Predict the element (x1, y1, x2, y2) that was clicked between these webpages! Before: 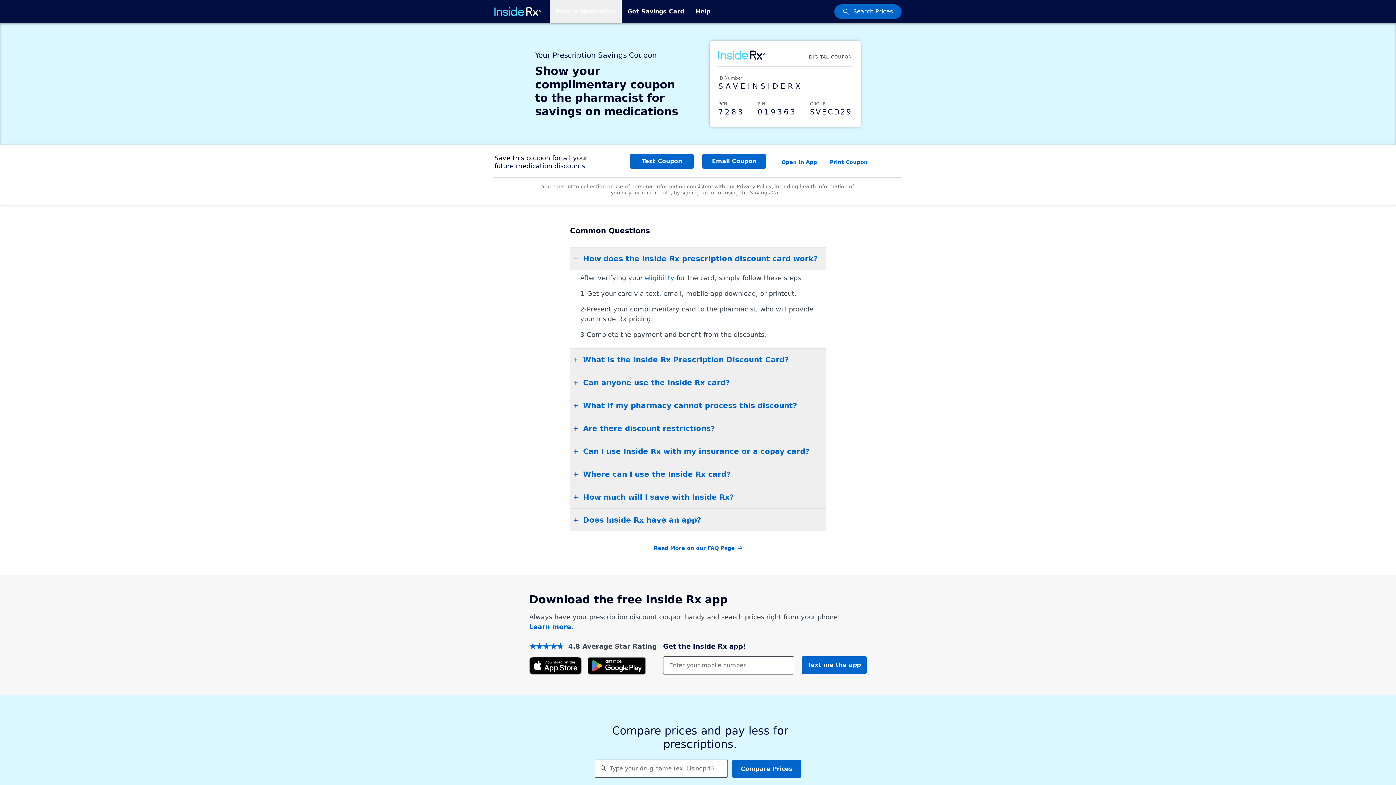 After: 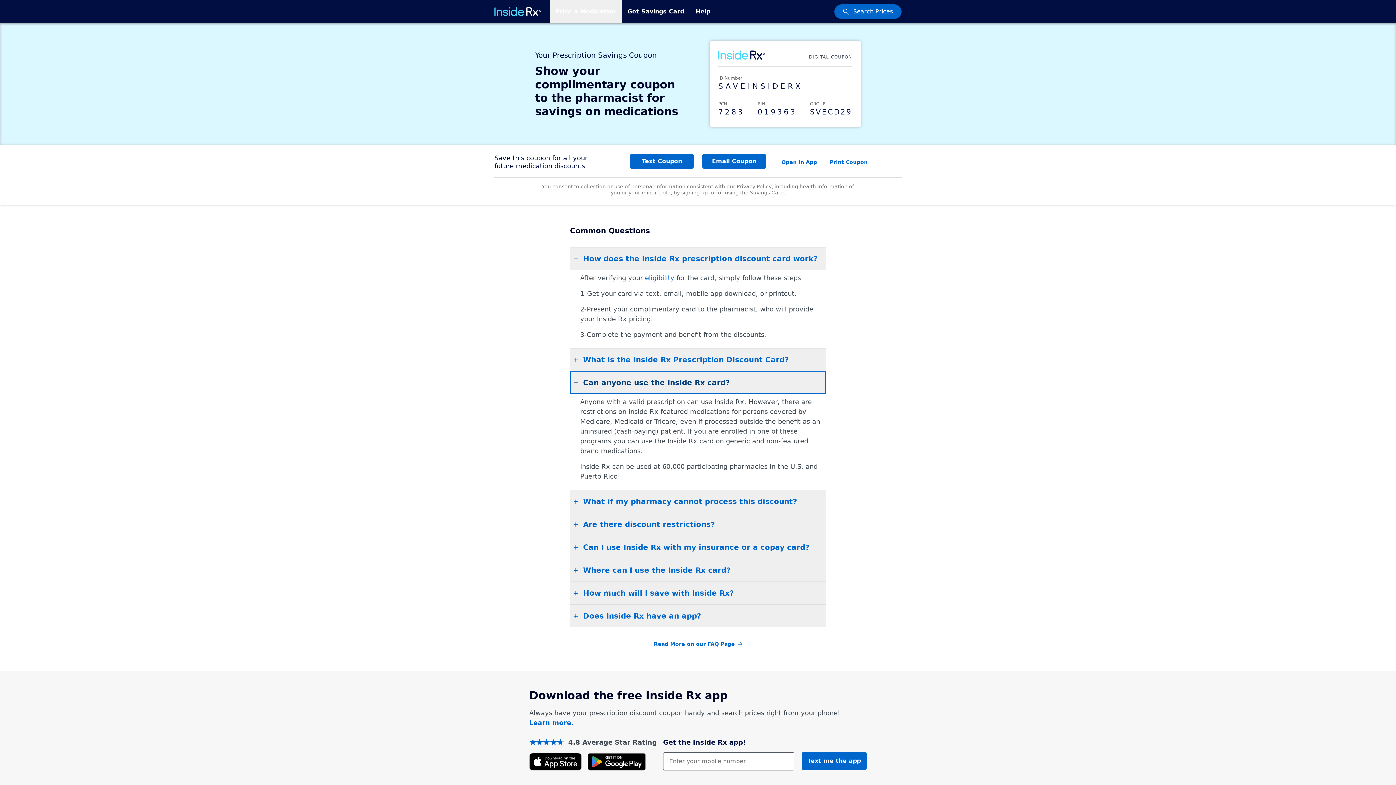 Action: bbox: (570, 371, 826, 394) label: Can anyone use the Inside Rx card?